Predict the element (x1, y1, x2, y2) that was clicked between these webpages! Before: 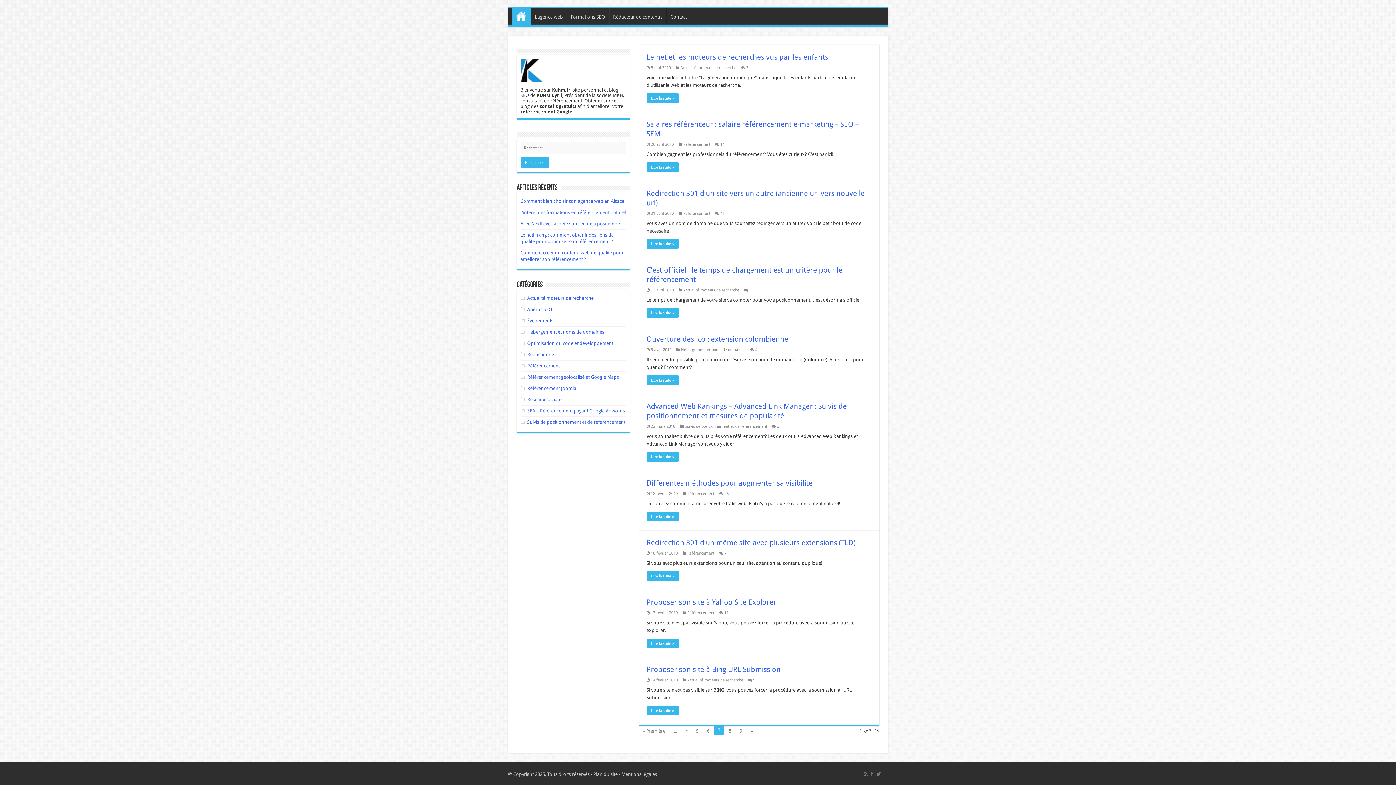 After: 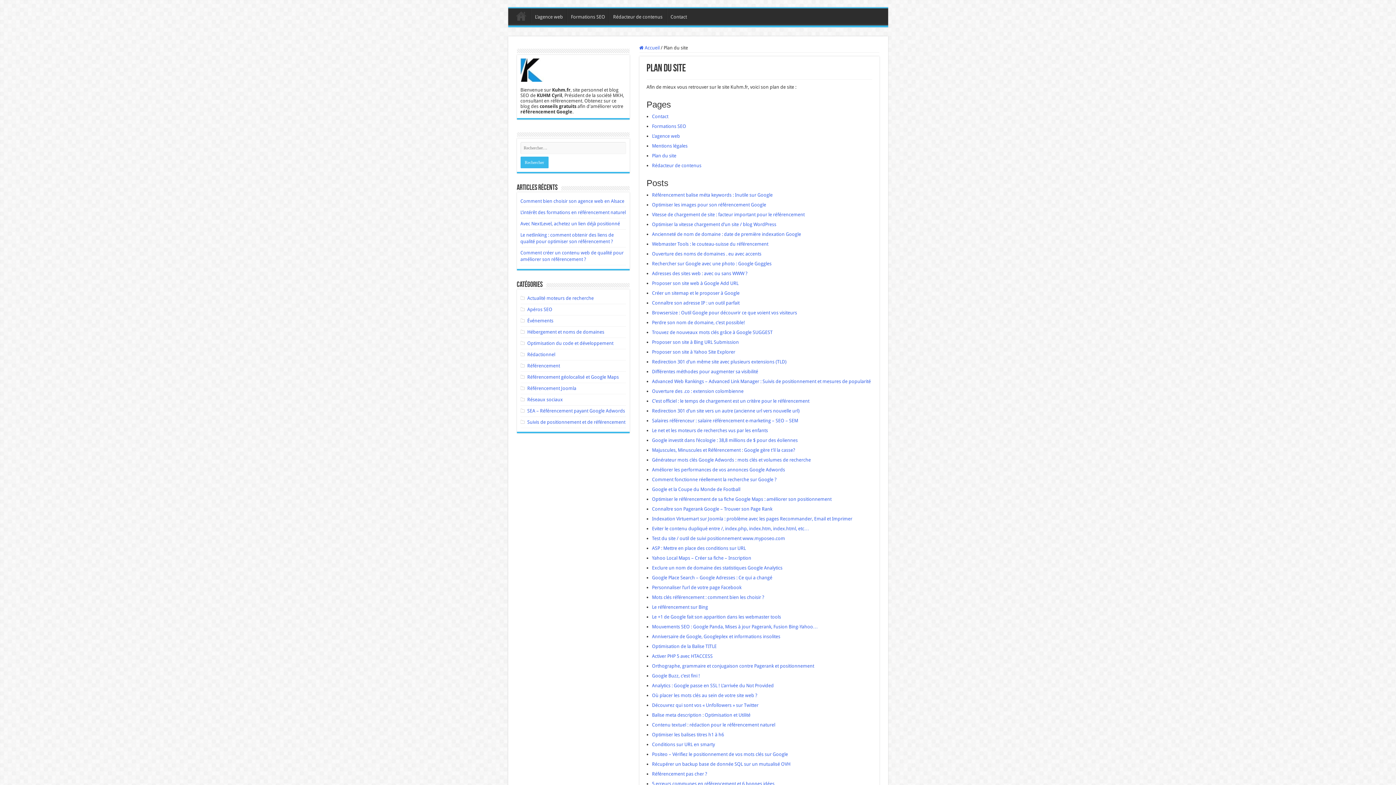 Action: label: Plan du site bbox: (593, 772, 618, 777)